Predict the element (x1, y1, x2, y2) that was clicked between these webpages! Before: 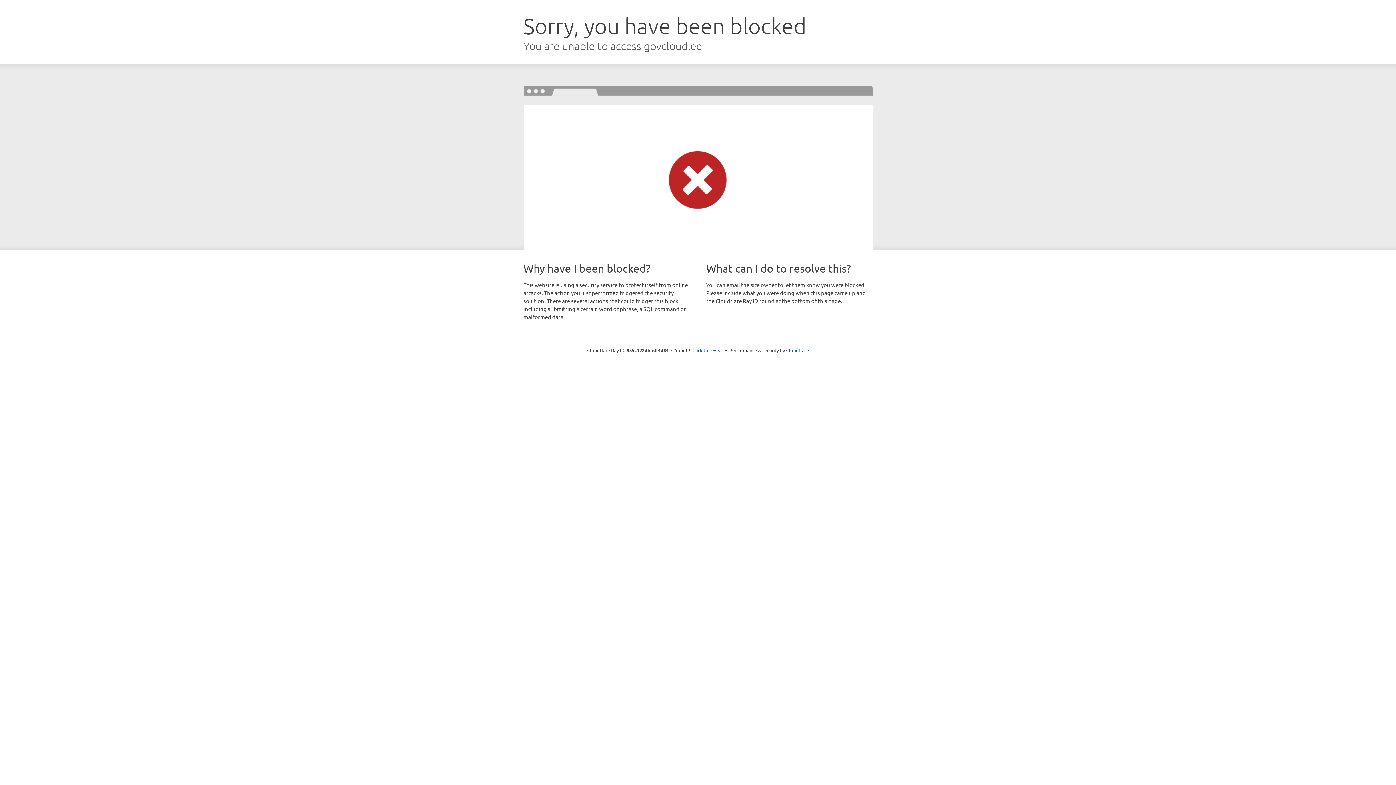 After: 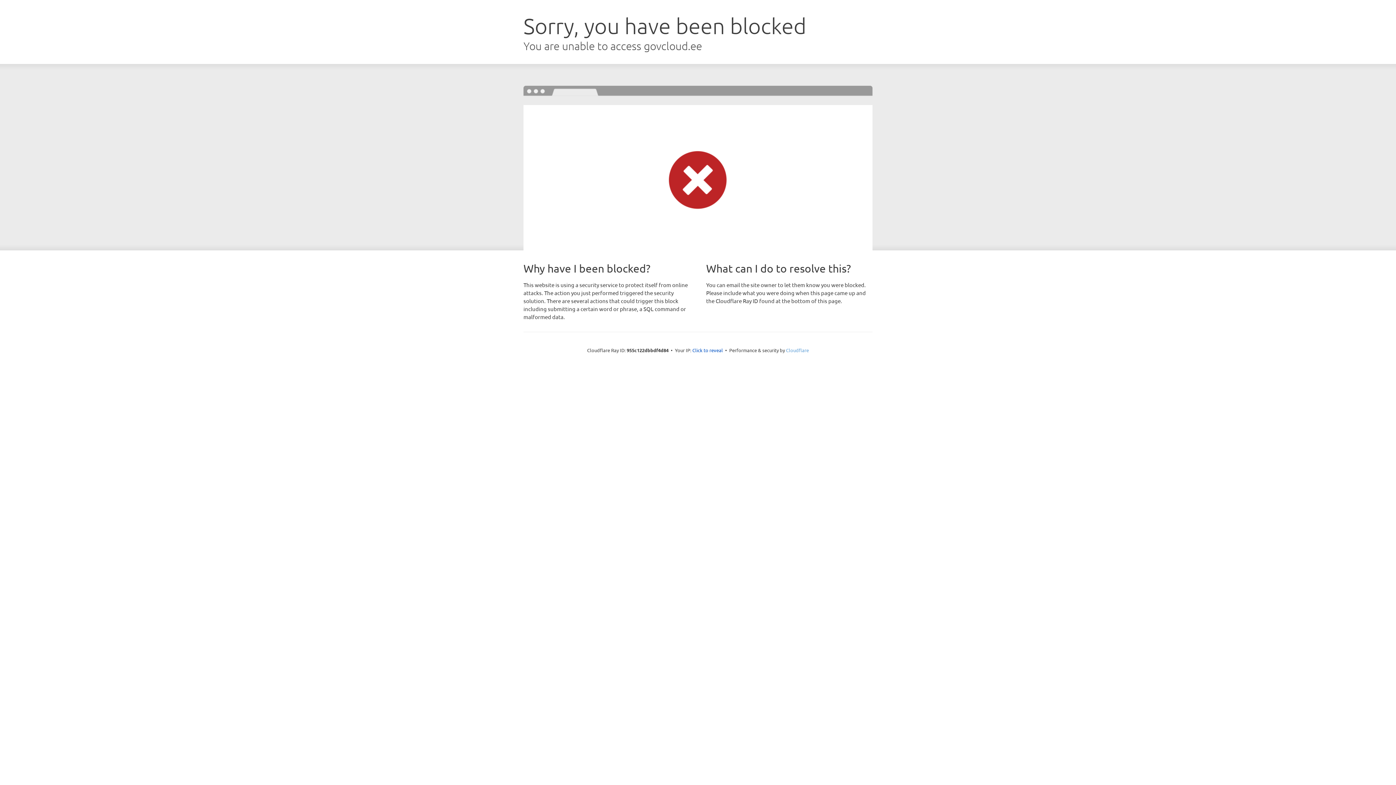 Action: label: Cloudflare bbox: (786, 347, 809, 353)